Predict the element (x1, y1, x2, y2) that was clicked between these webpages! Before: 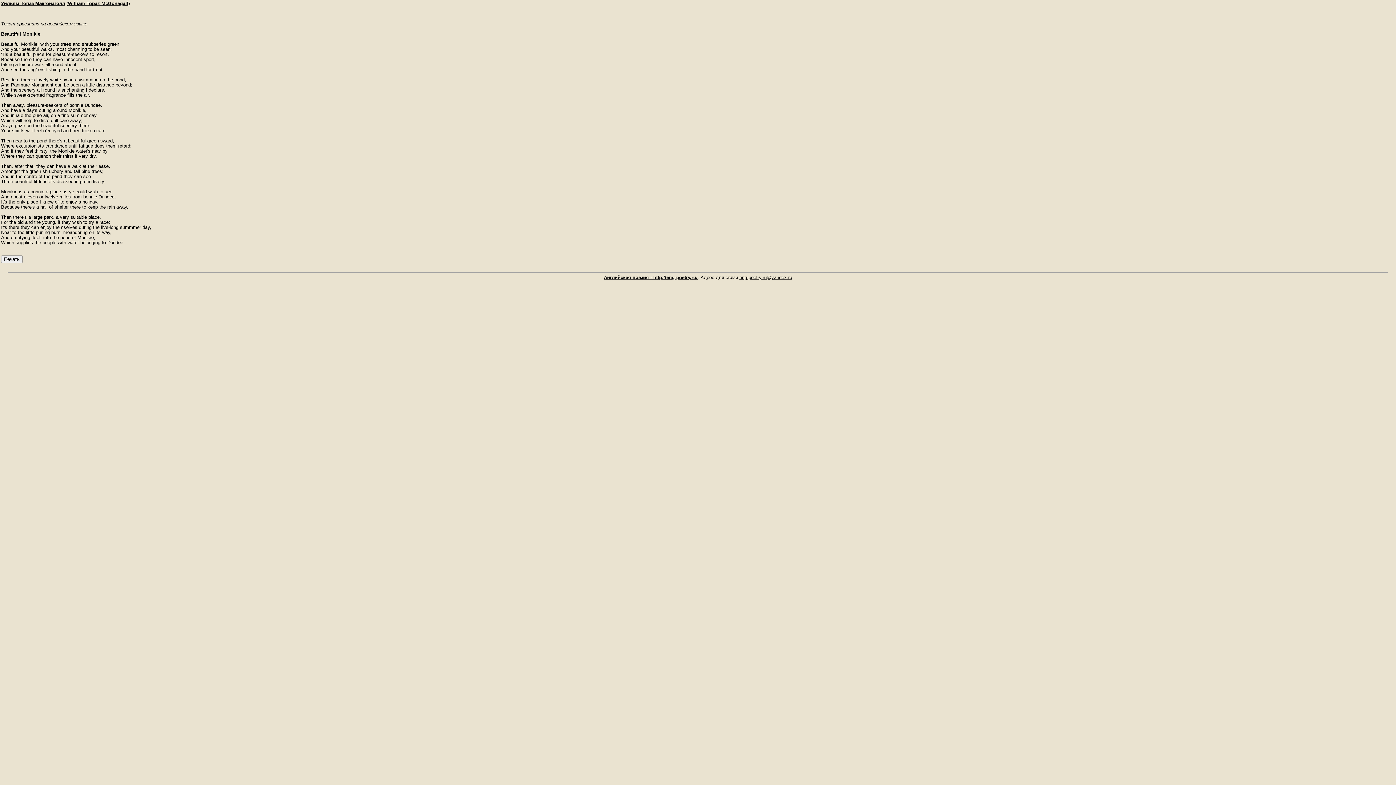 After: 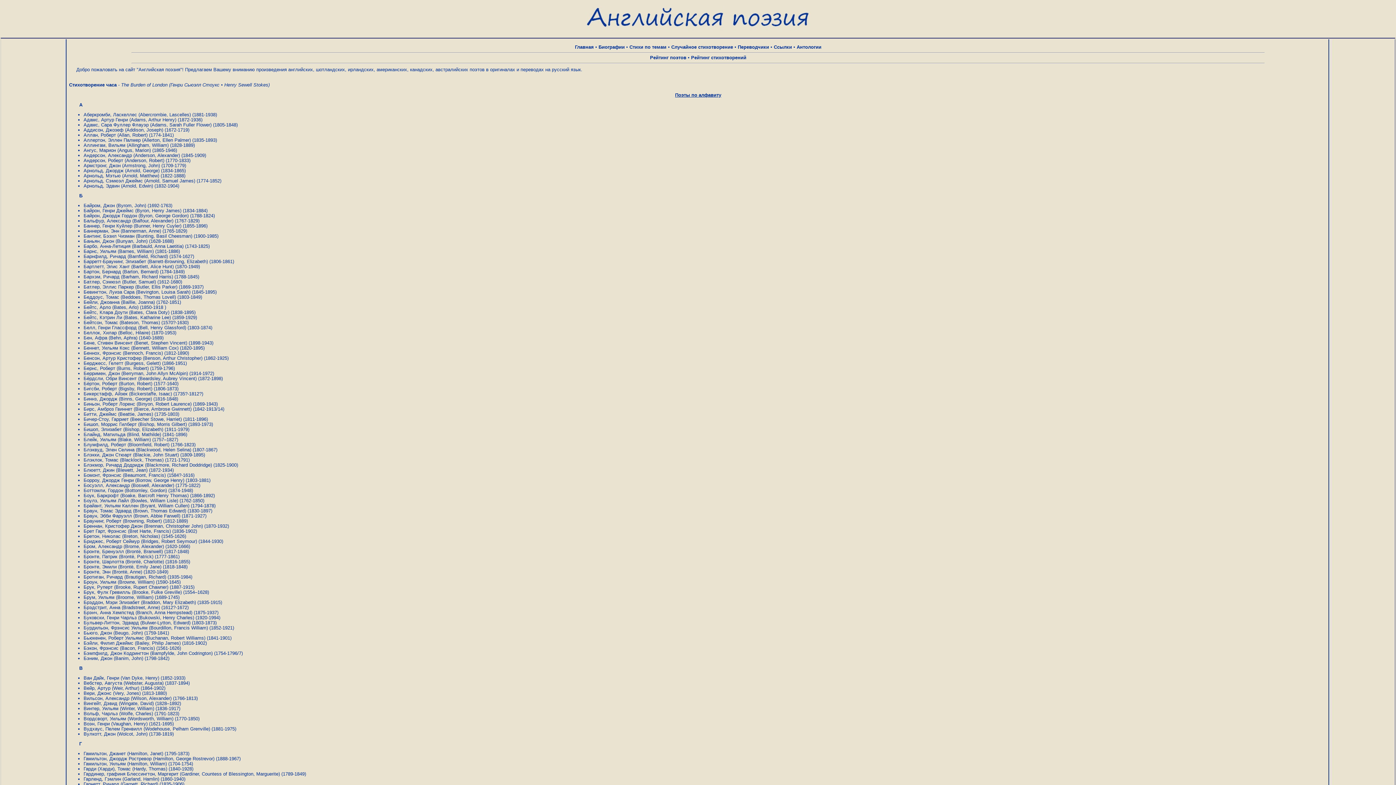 Action: label: Английская поэзия - http://eng-poetry.ru/ bbox: (604, 274, 697, 280)